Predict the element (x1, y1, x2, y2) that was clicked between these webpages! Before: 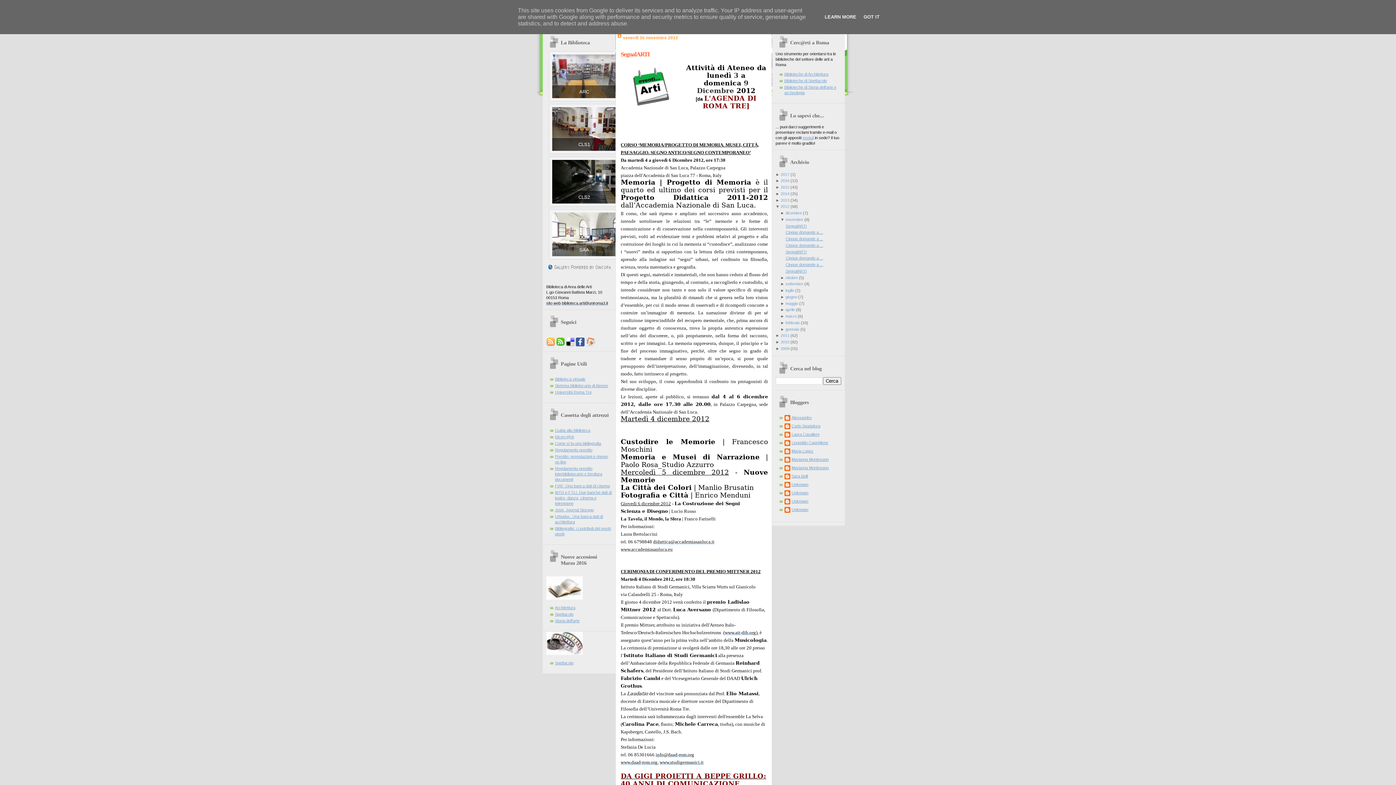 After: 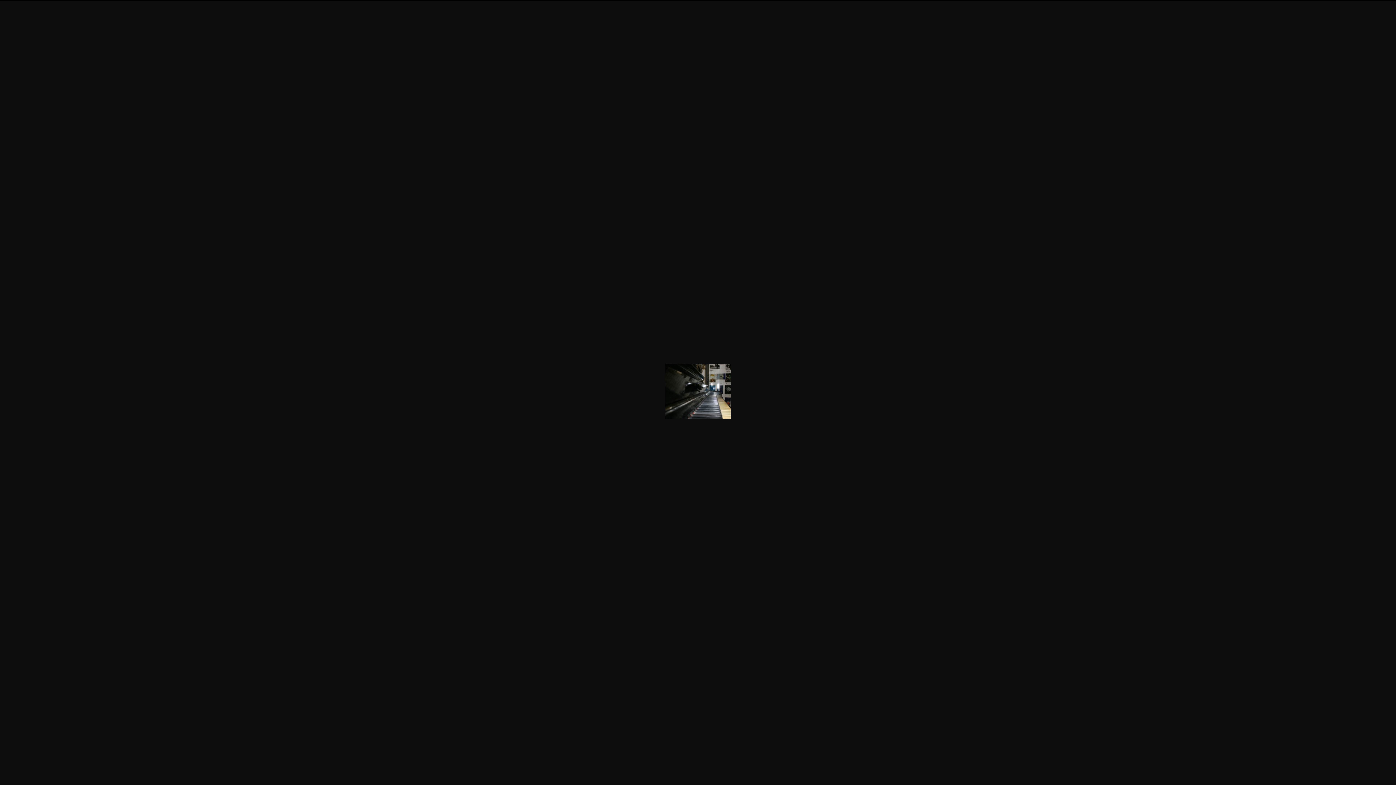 Action: bbox: (548, 156, 619, 206) label: CLS2